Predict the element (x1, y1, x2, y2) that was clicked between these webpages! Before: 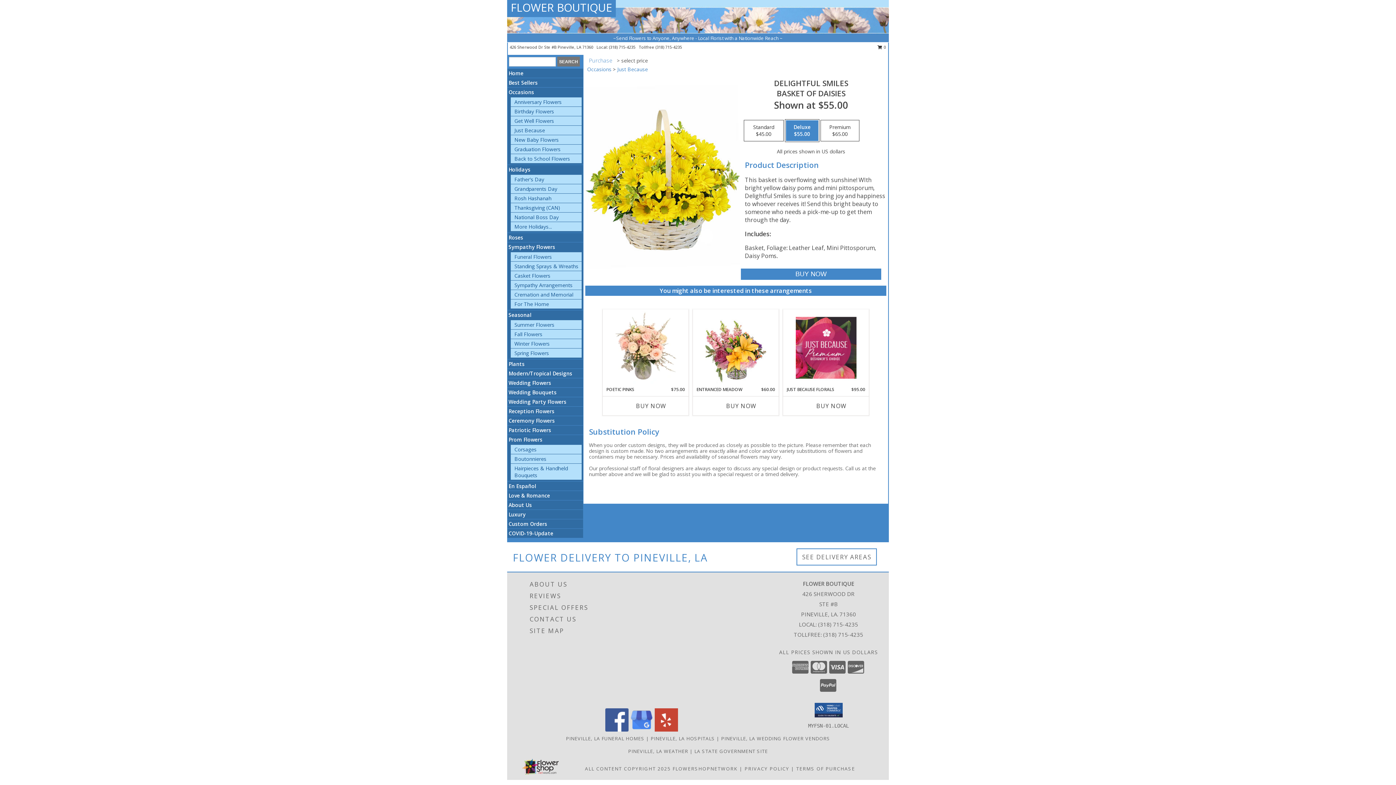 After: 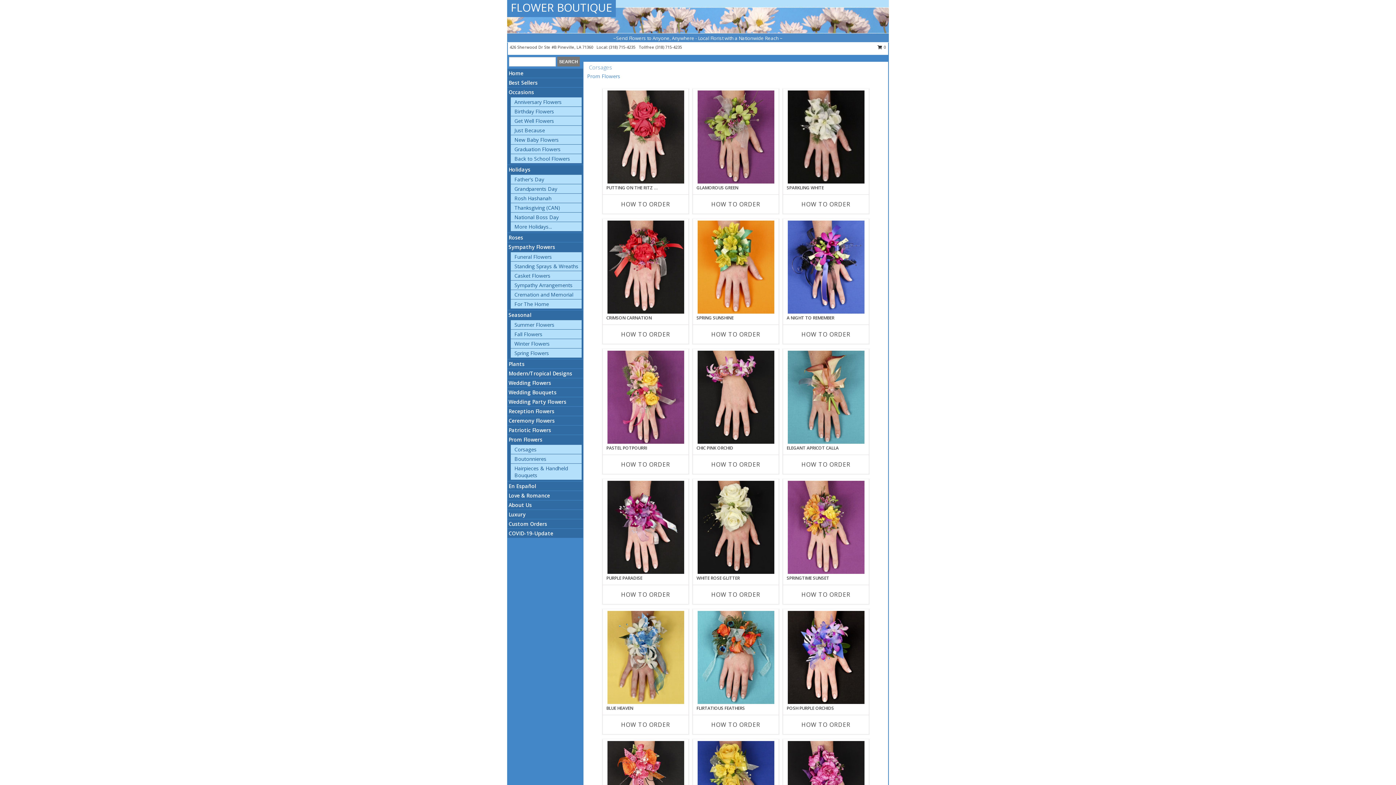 Action: bbox: (514, 446, 536, 453) label: Corsages